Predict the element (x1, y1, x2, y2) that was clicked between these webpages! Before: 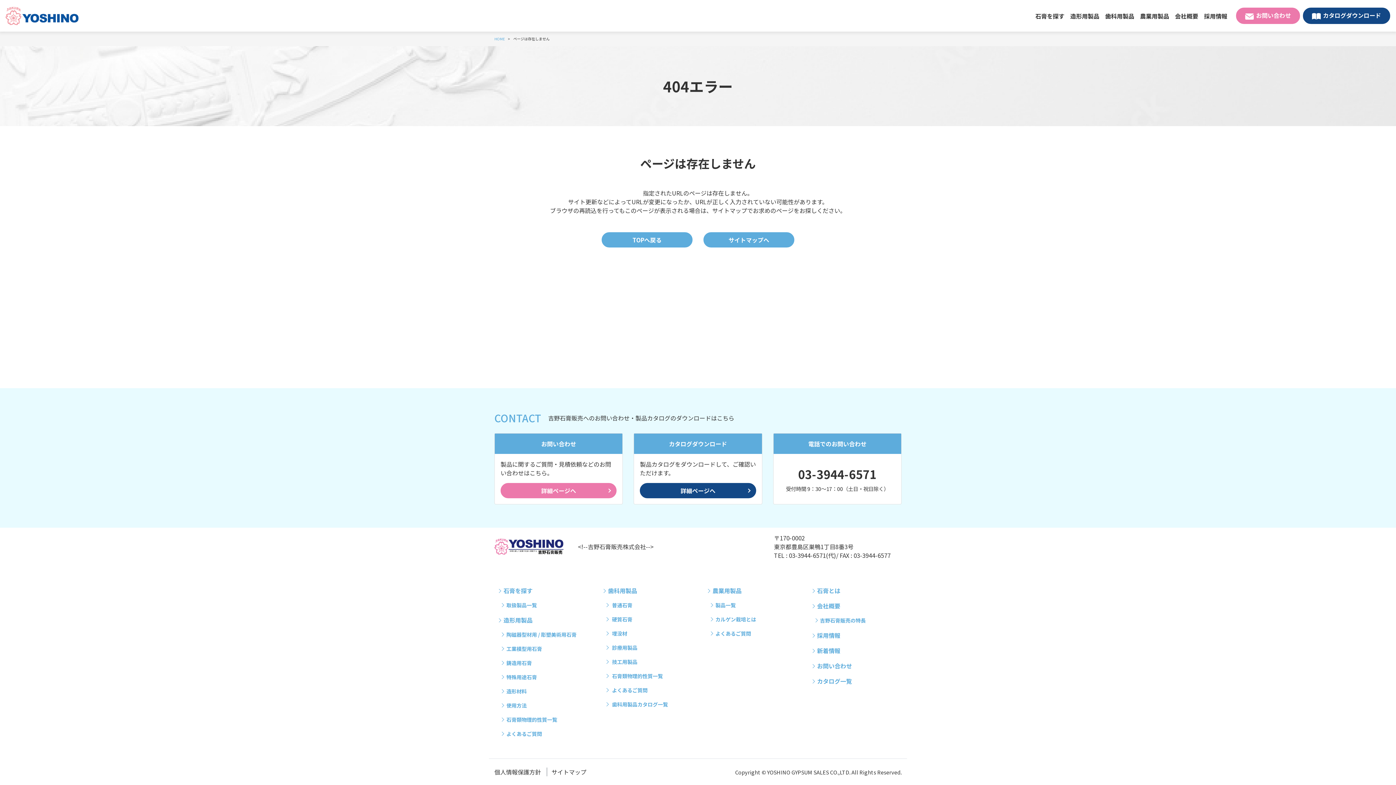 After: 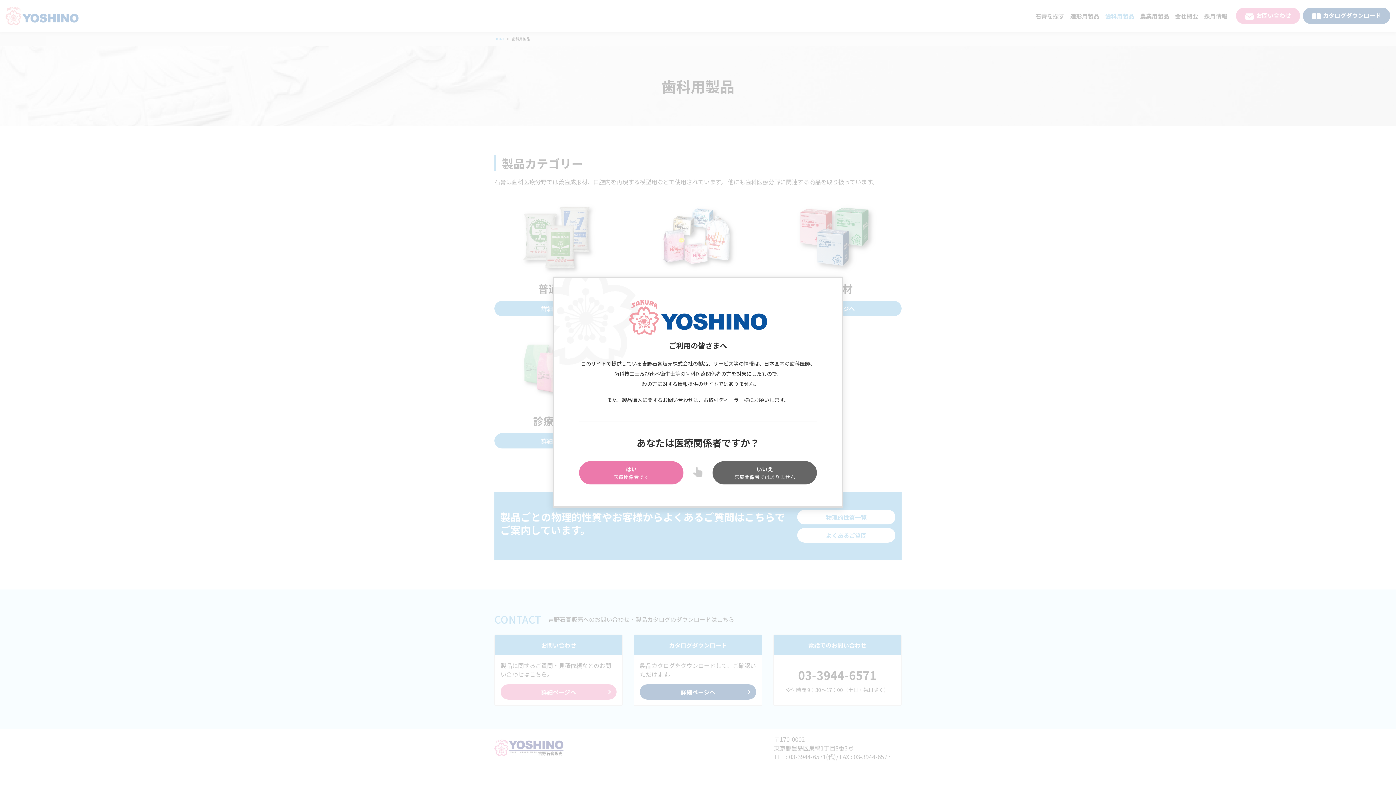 Action: bbox: (1102, 0, 1137, 31) label: 歯科用製品